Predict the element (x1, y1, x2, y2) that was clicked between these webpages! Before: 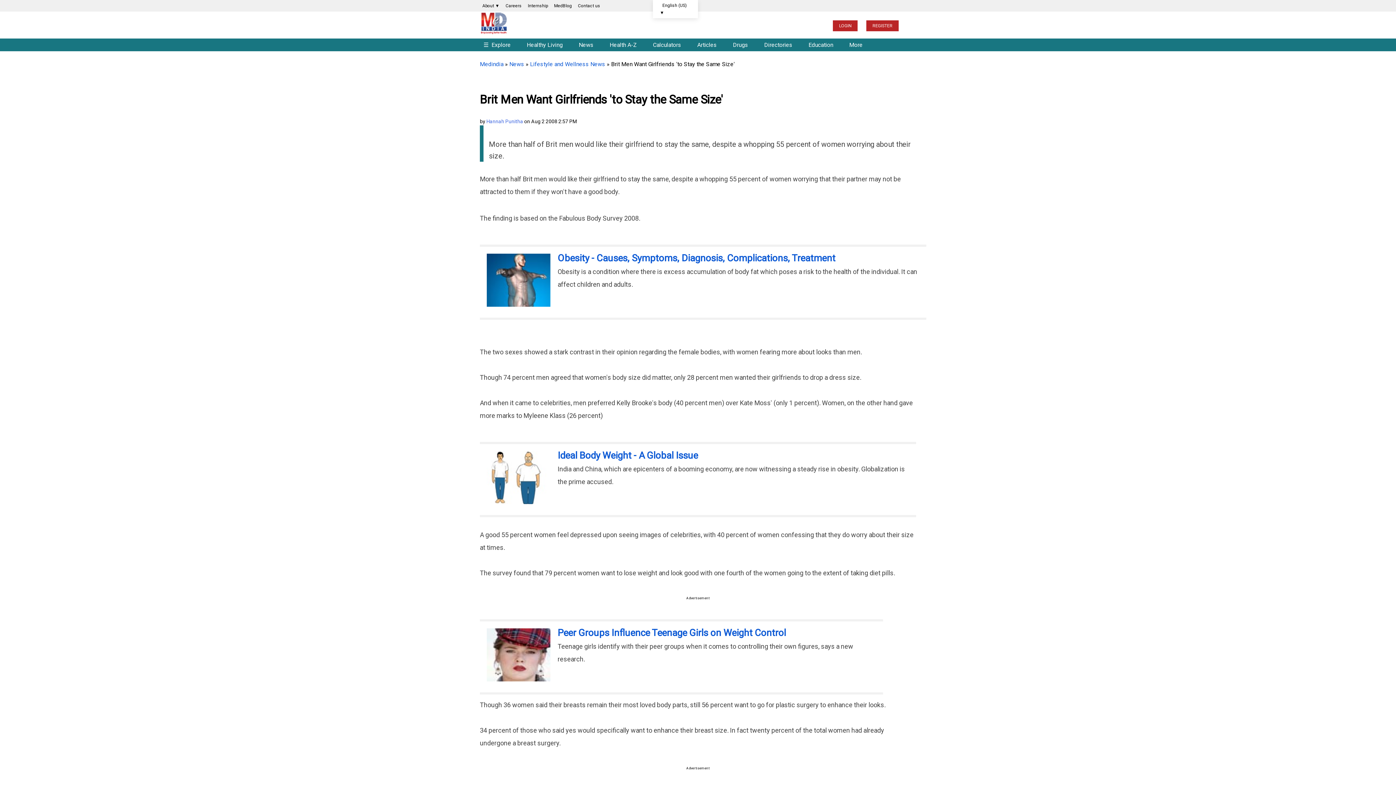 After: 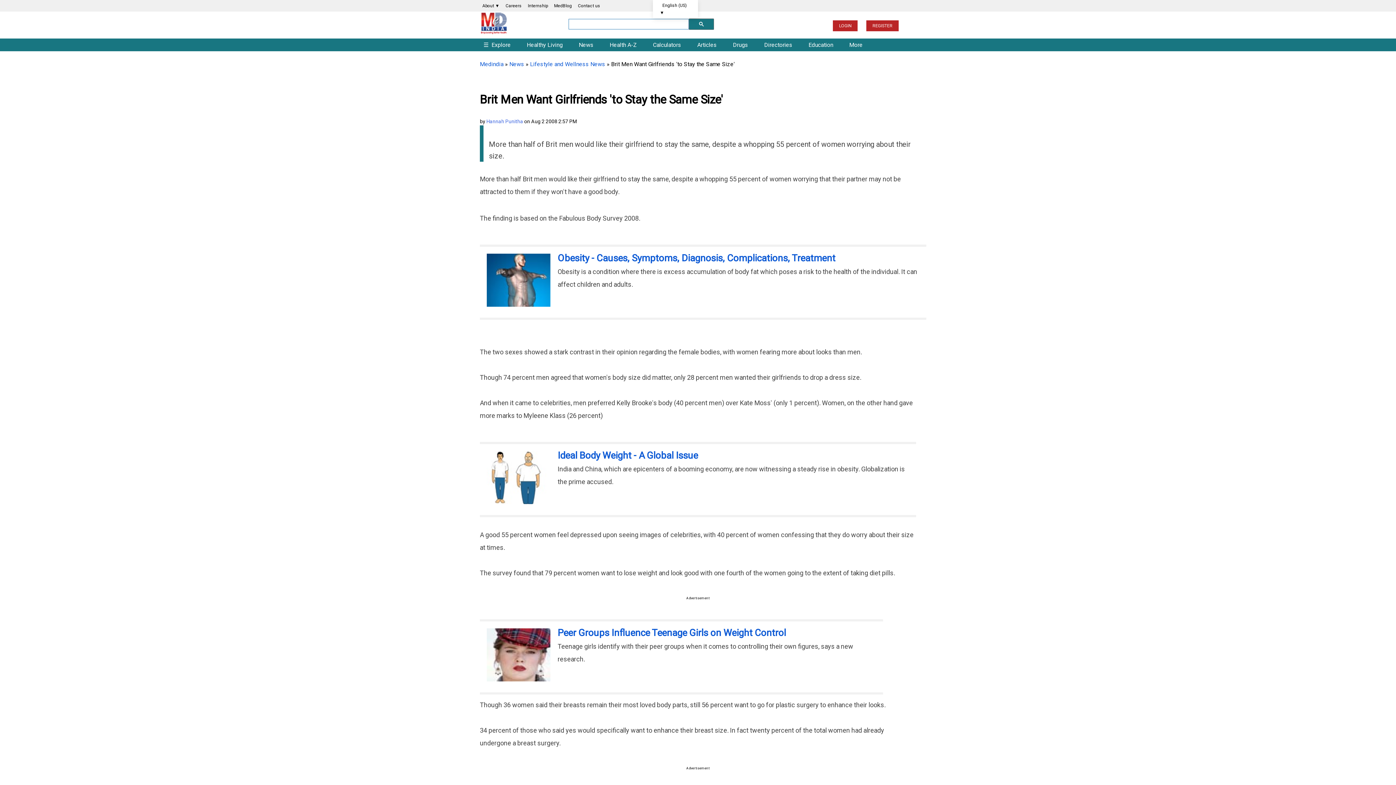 Action: bbox: (833, 20, 857, 31) label: LOGIN